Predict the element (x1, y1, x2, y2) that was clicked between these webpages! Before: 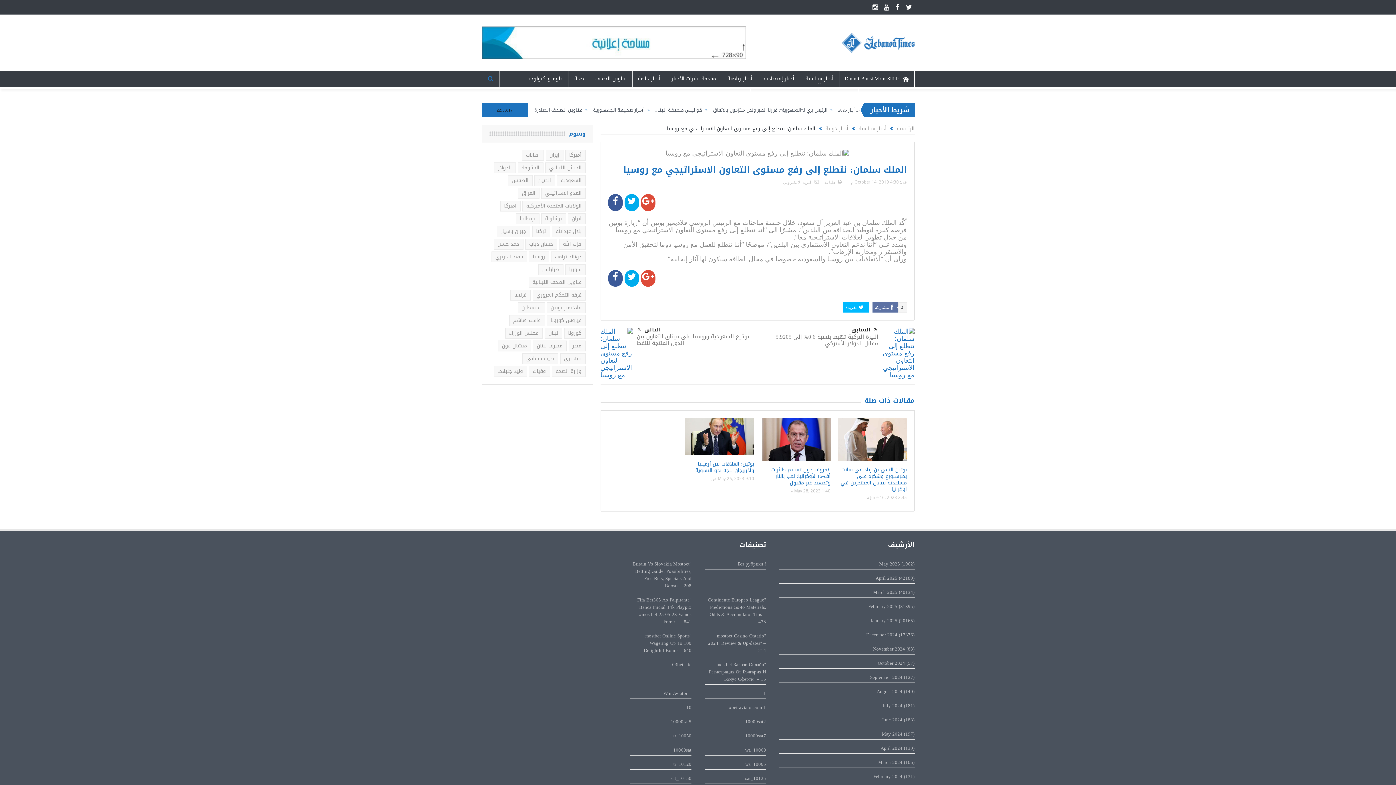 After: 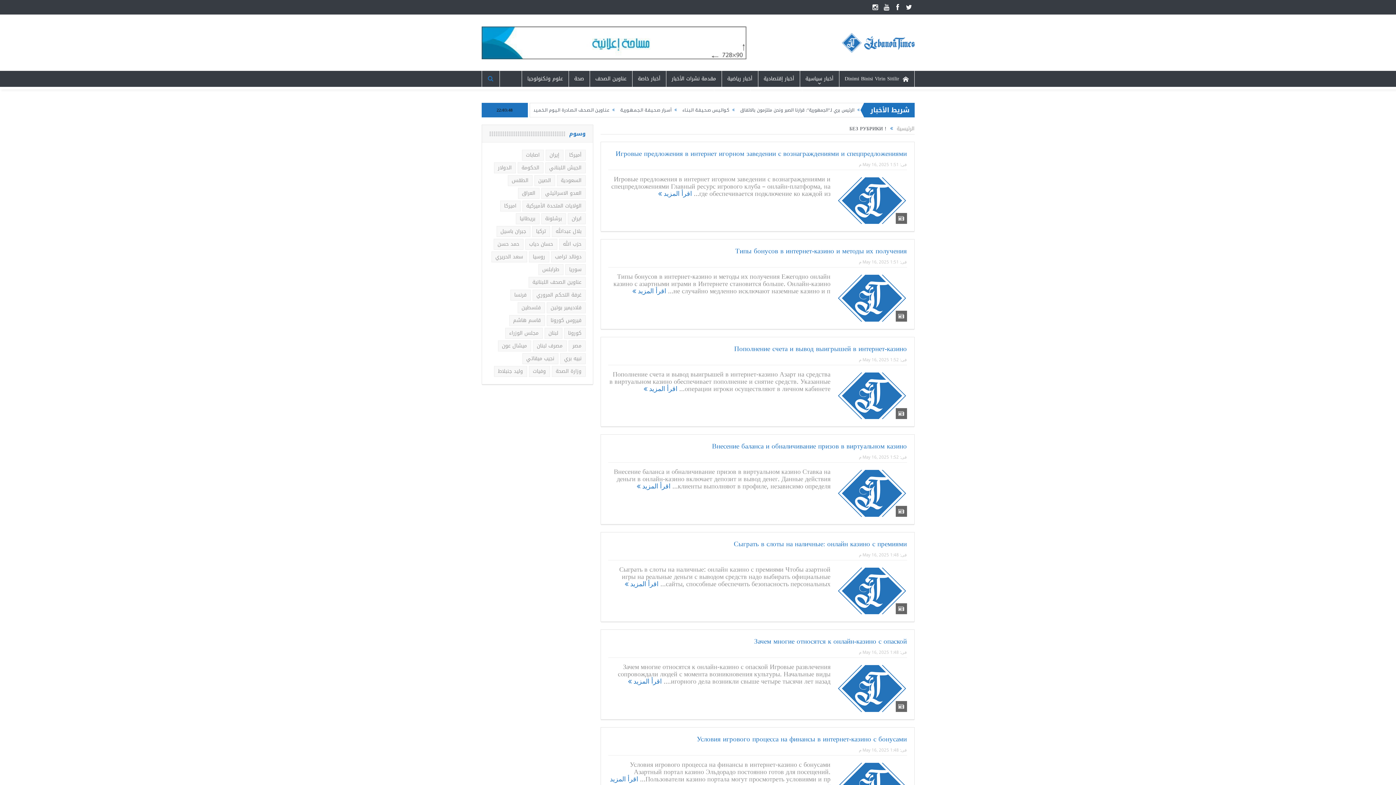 Action: label: ! Без рубрики bbox: (737, 559, 766, 568)